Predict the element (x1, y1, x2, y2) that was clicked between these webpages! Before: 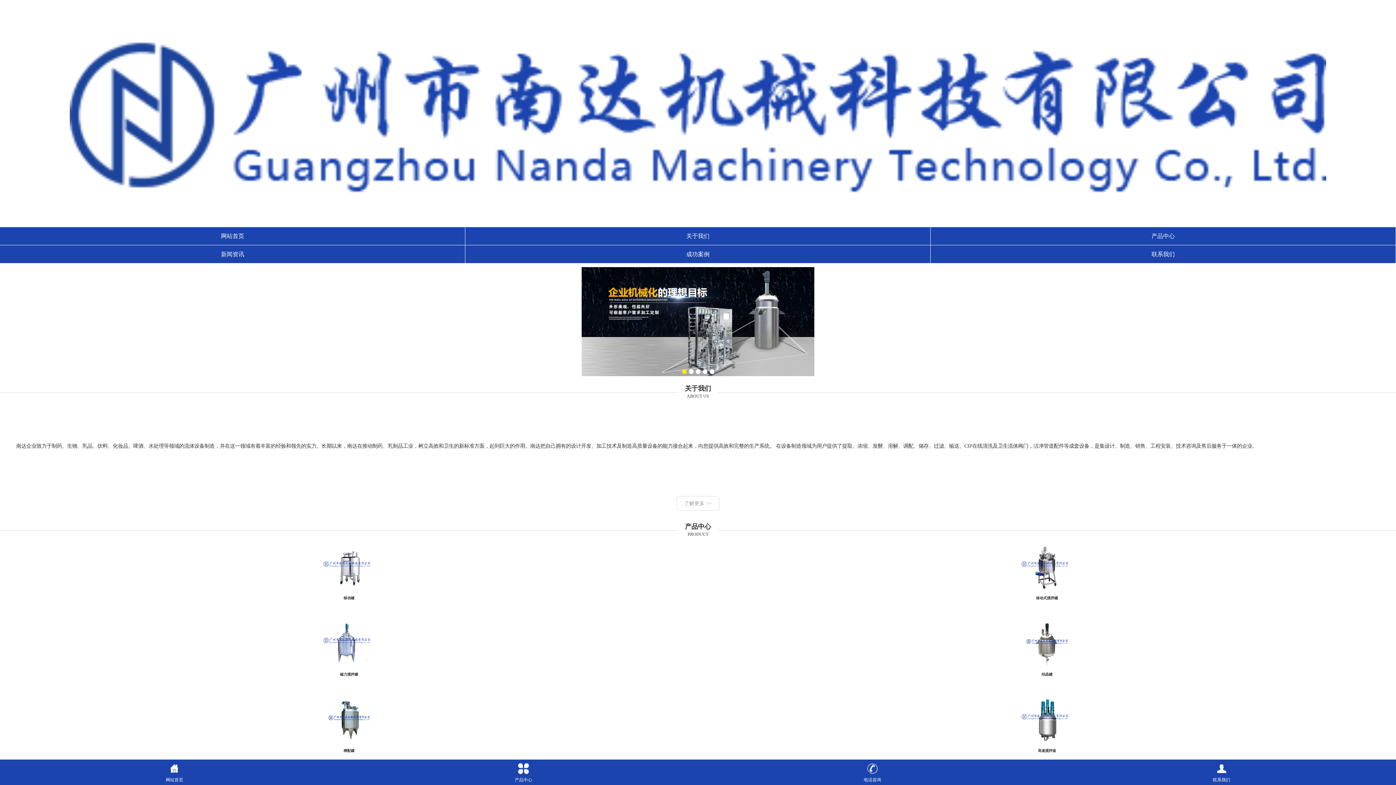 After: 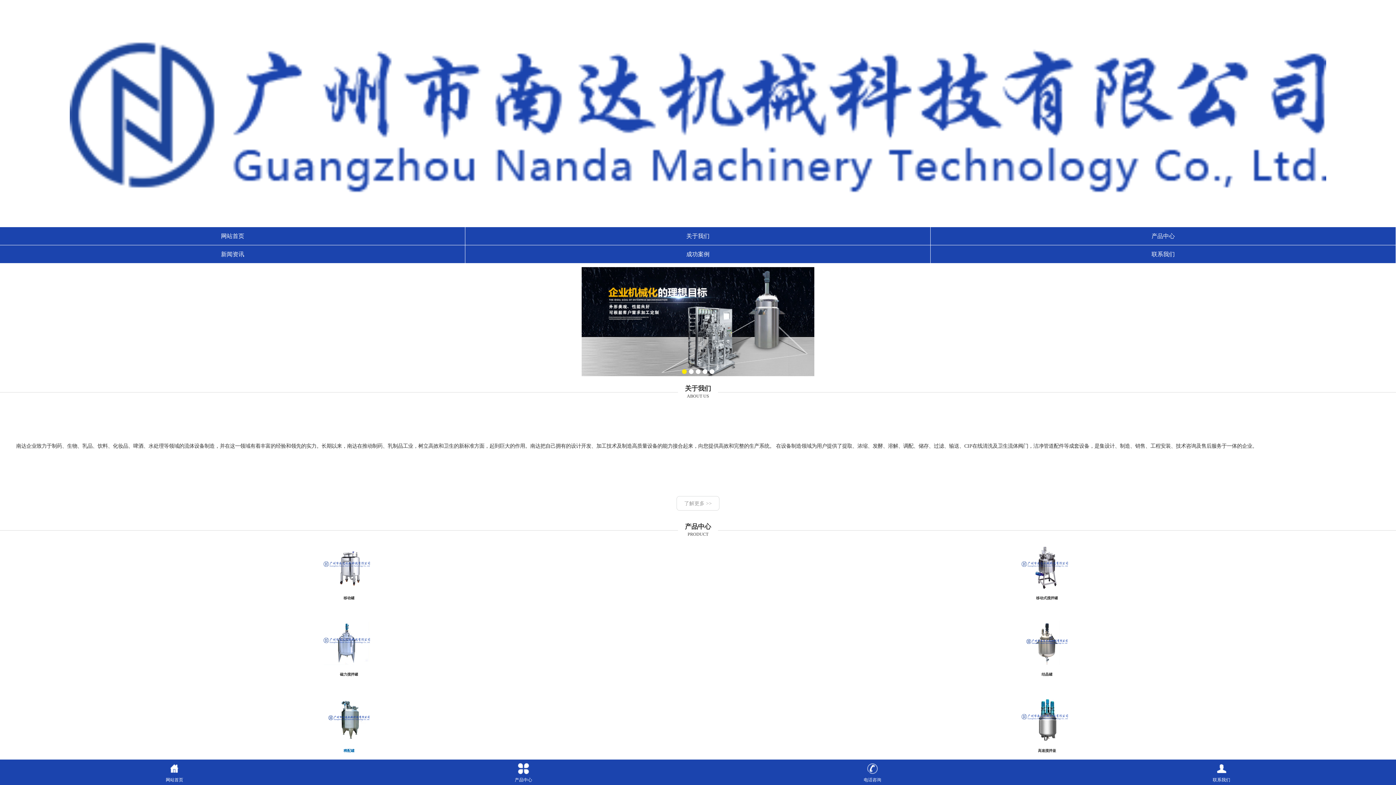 Action: bbox: (343, 749, 354, 753) label: 稀配罐